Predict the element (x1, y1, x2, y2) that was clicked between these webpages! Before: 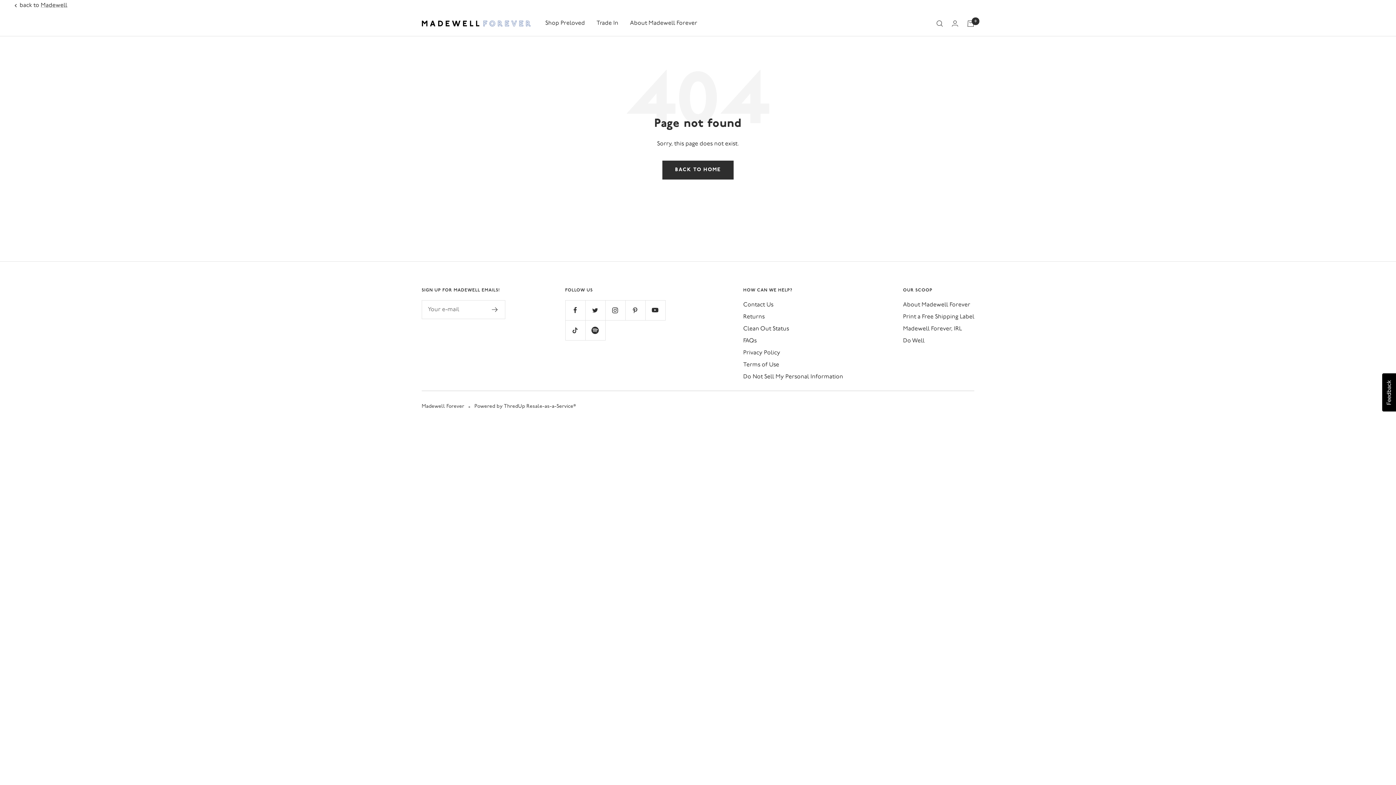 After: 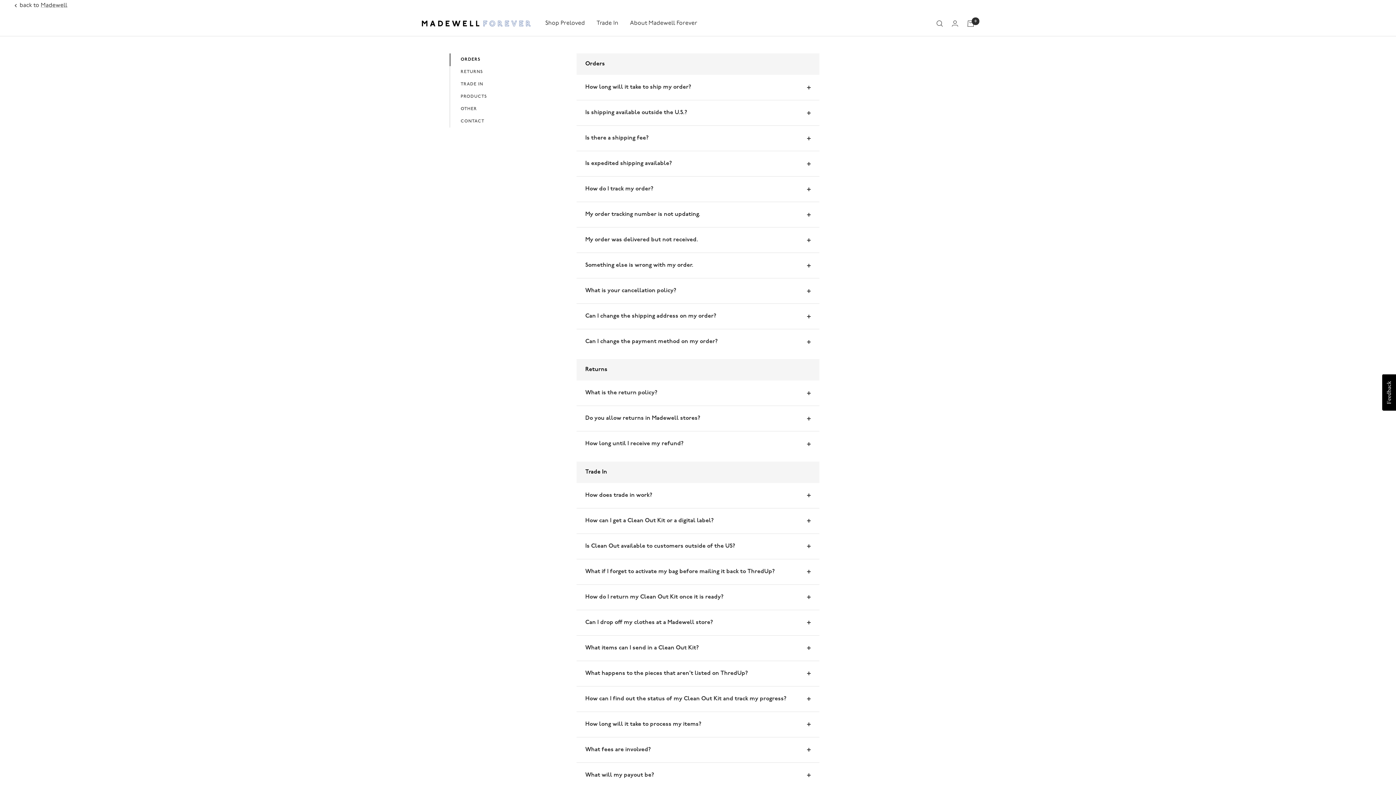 Action: label: FAQs bbox: (743, 336, 756, 346)